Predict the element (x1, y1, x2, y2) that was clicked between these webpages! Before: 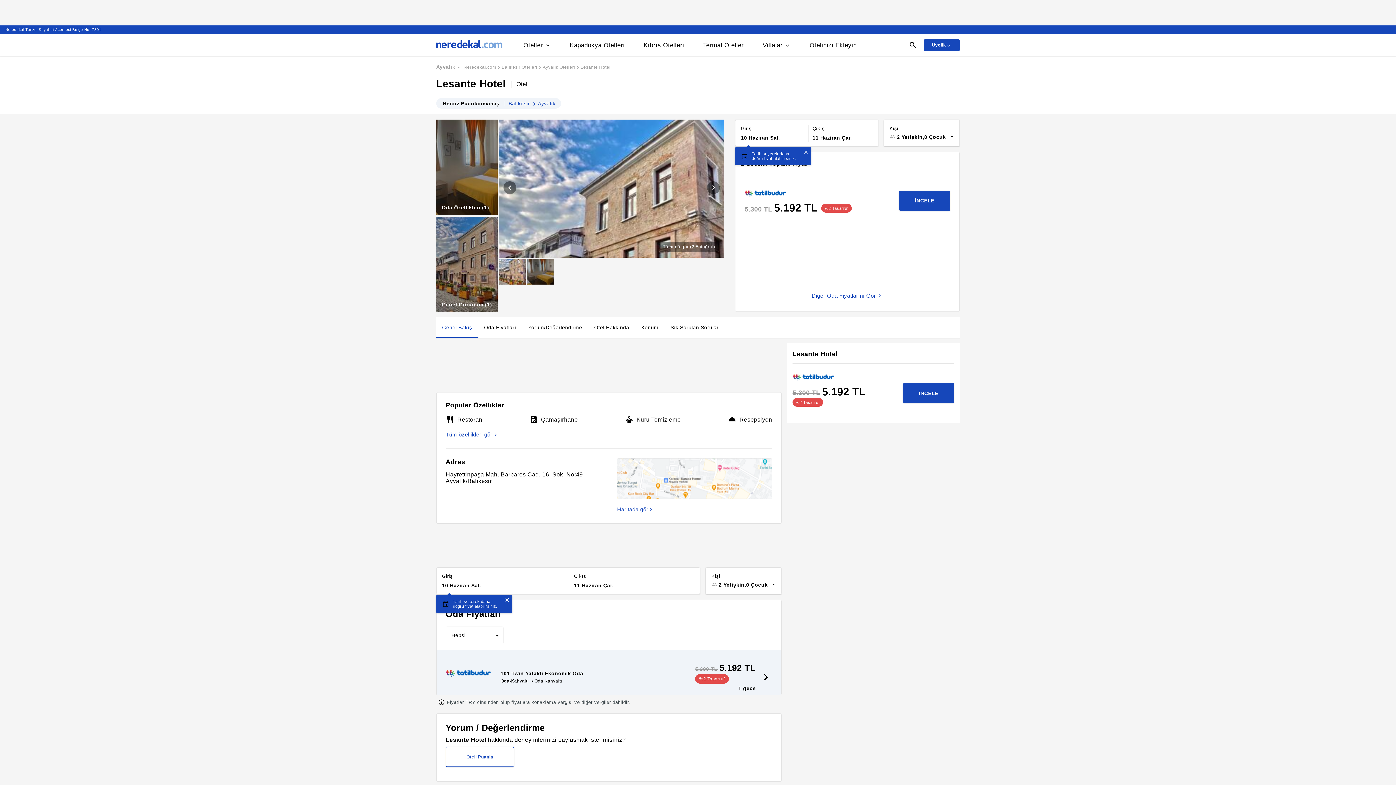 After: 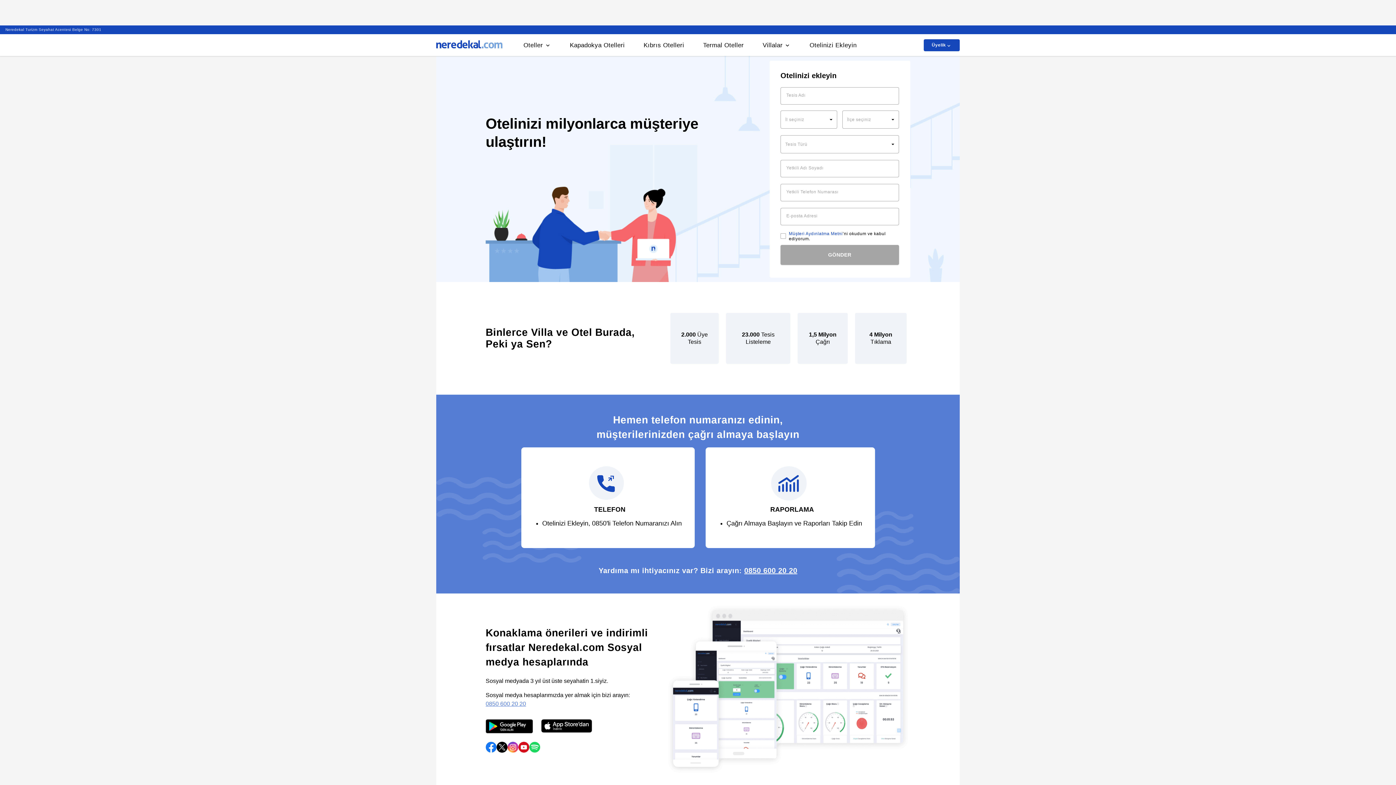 Action: bbox: (809, 41, 856, 49) label: Otelinizi Ekleyin